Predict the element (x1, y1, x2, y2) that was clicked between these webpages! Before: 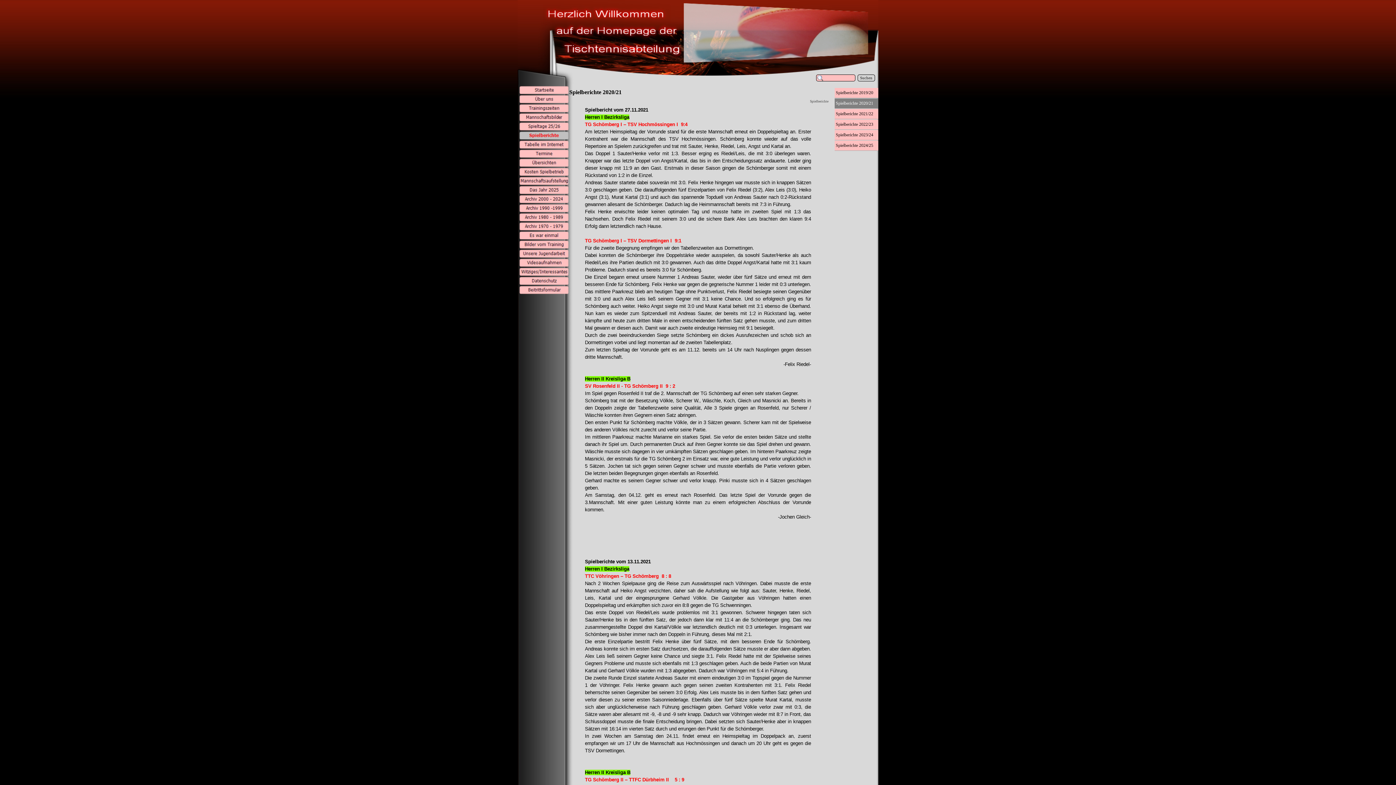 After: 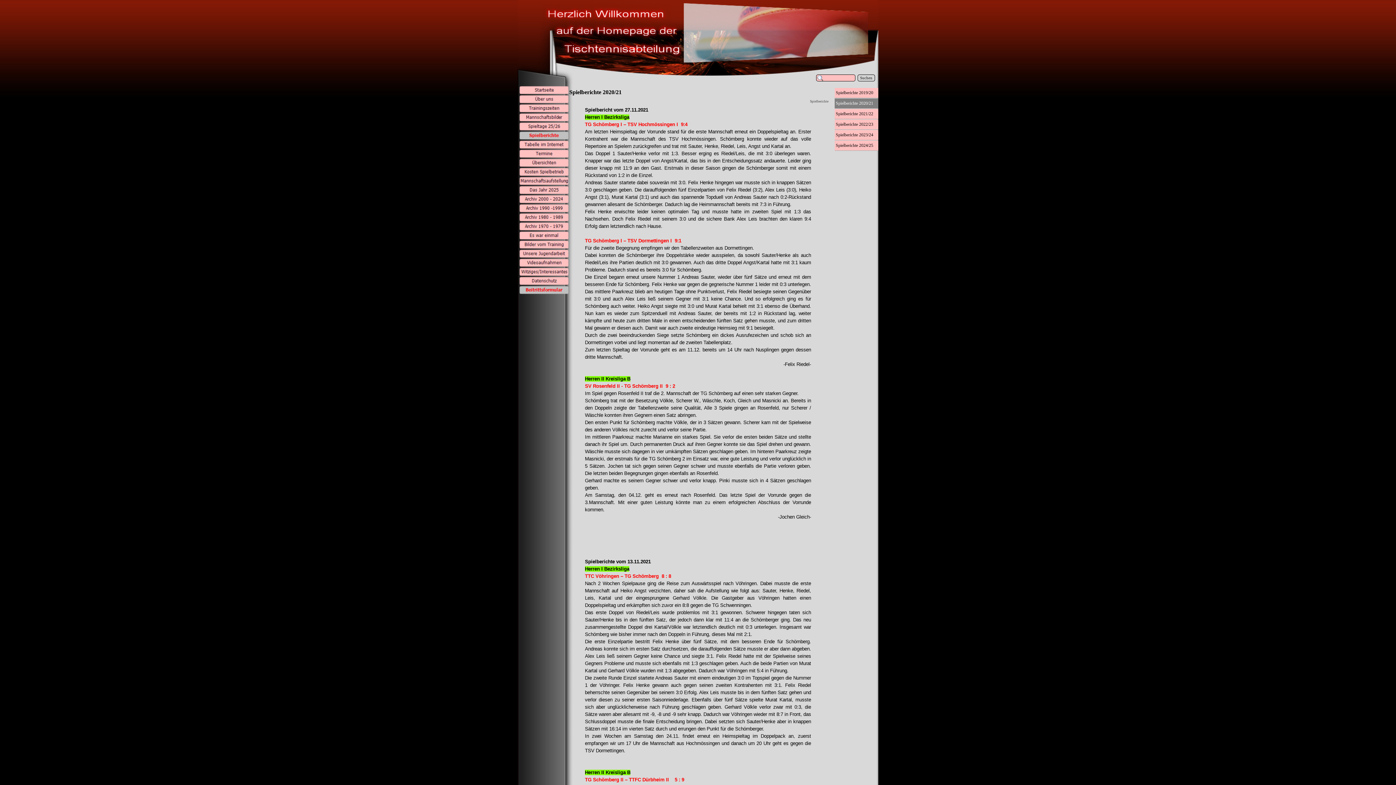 Action: bbox: (519, 286, 568, 294)